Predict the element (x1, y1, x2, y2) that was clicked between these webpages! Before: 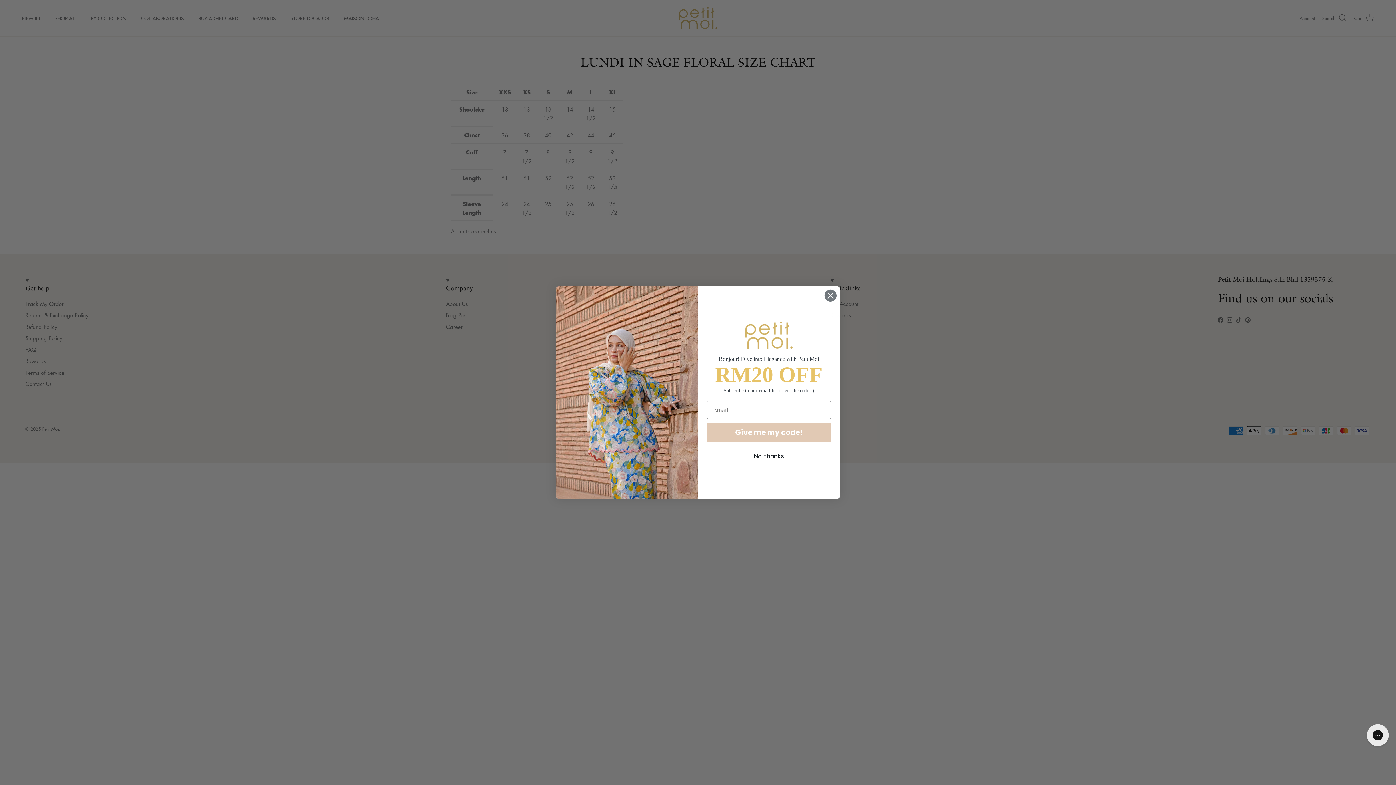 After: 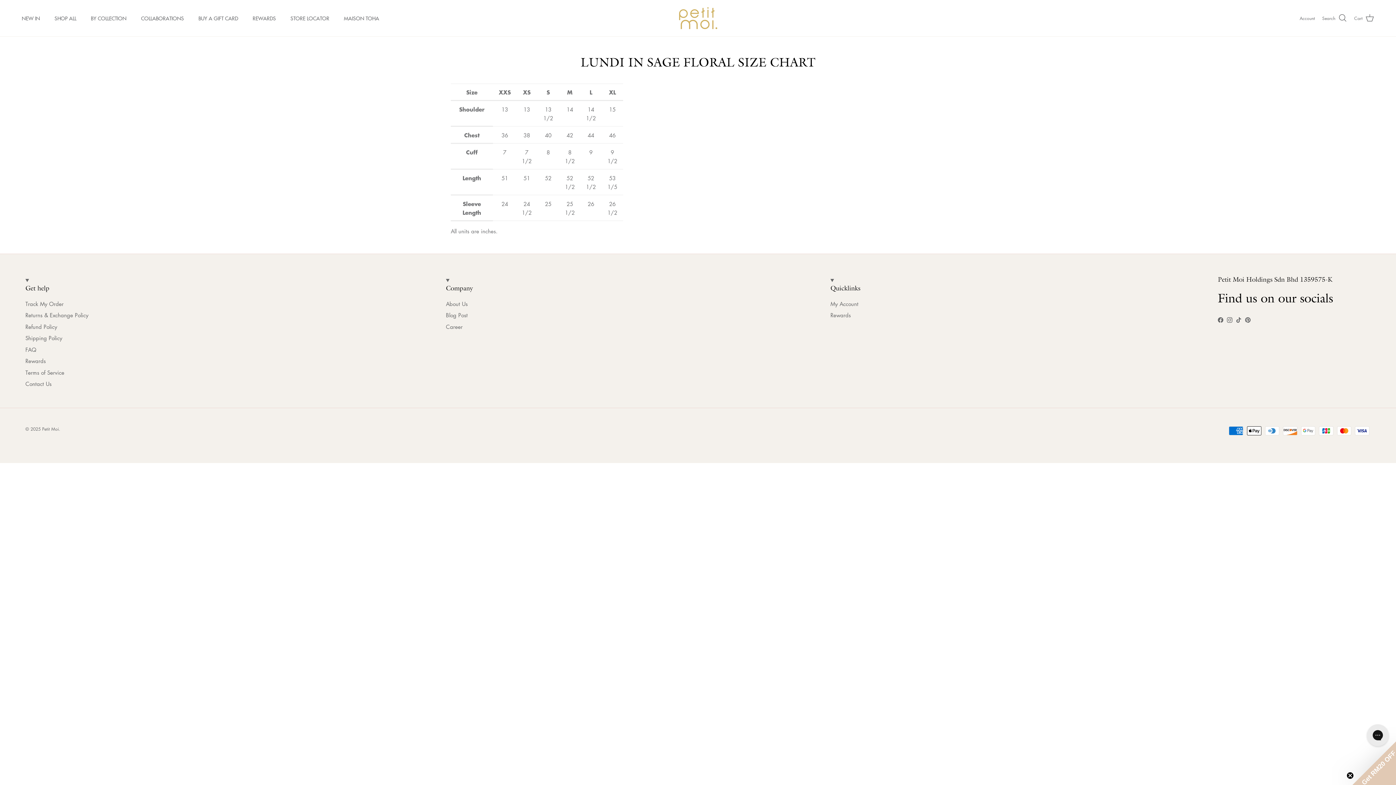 Action: bbox: (824, 289, 837, 302) label: Close dialog